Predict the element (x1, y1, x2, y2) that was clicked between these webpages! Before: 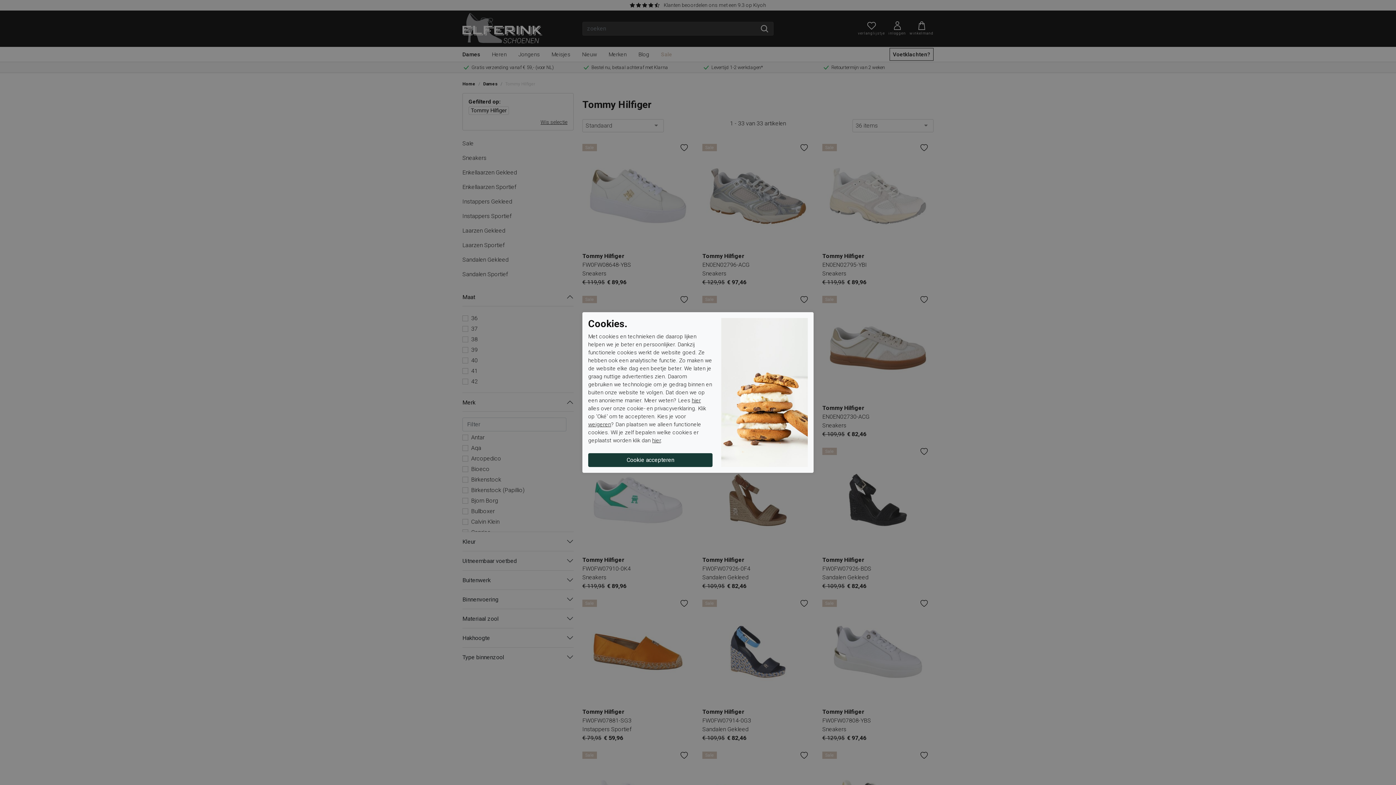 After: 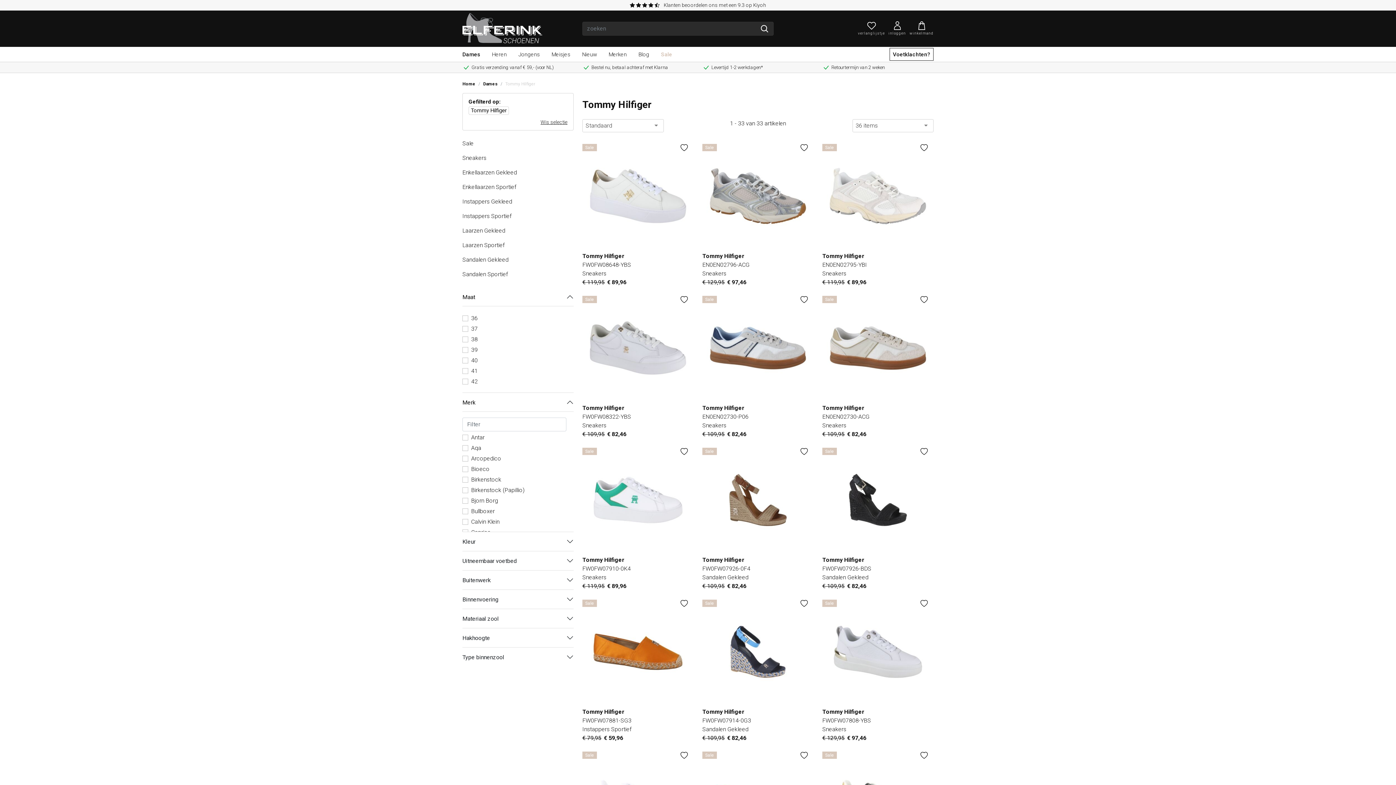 Action: label: weigeren bbox: (588, 421, 611, 428)